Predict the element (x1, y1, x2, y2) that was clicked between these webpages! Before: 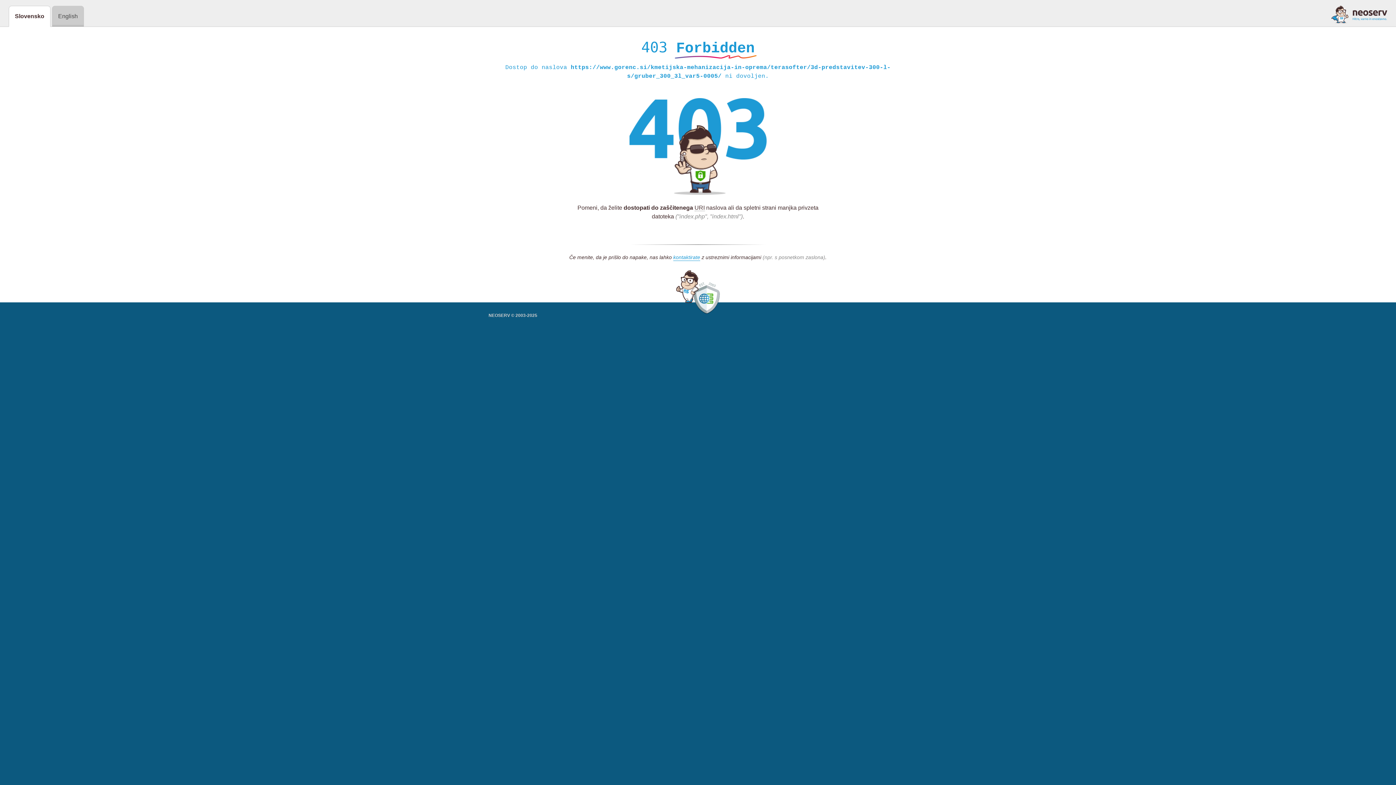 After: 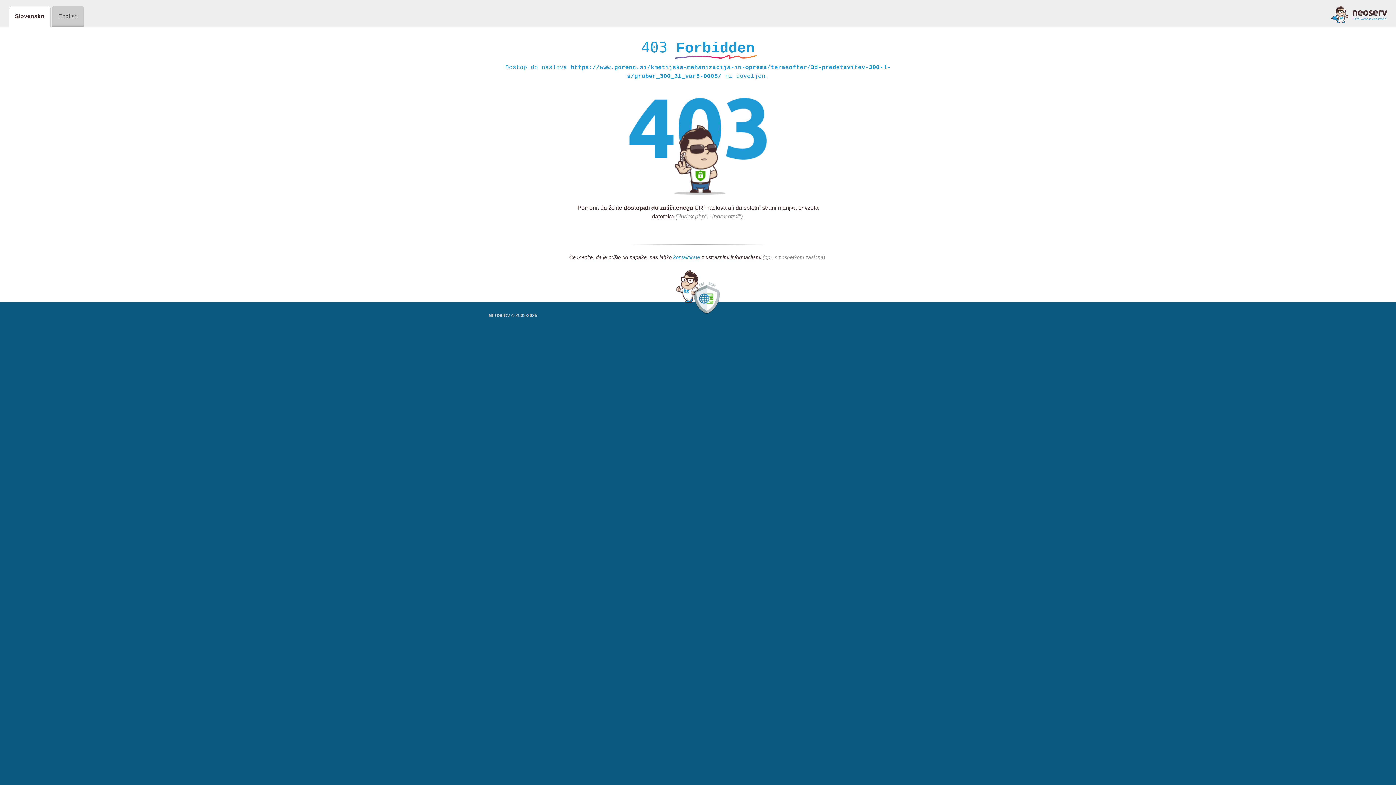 Action: label: kontaktirate bbox: (673, 254, 700, 261)